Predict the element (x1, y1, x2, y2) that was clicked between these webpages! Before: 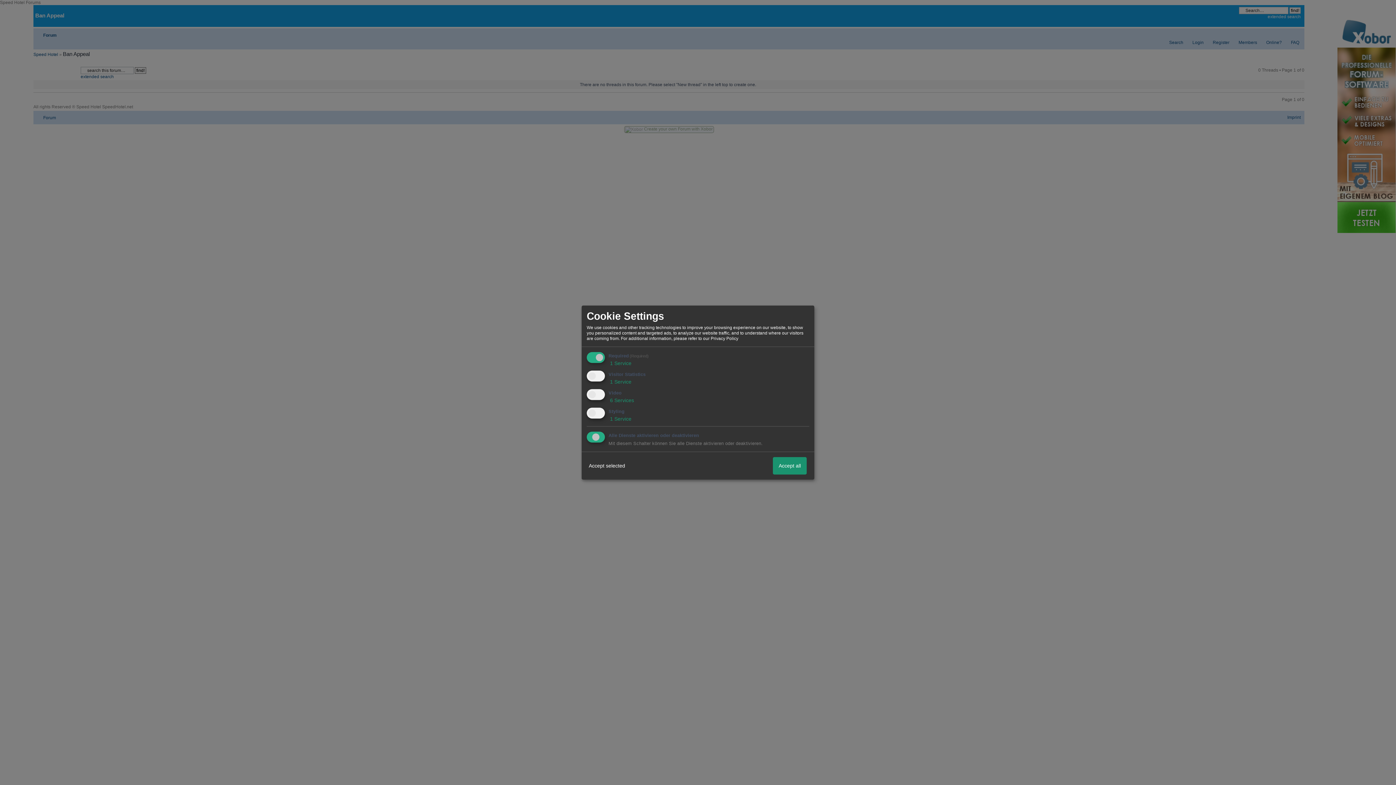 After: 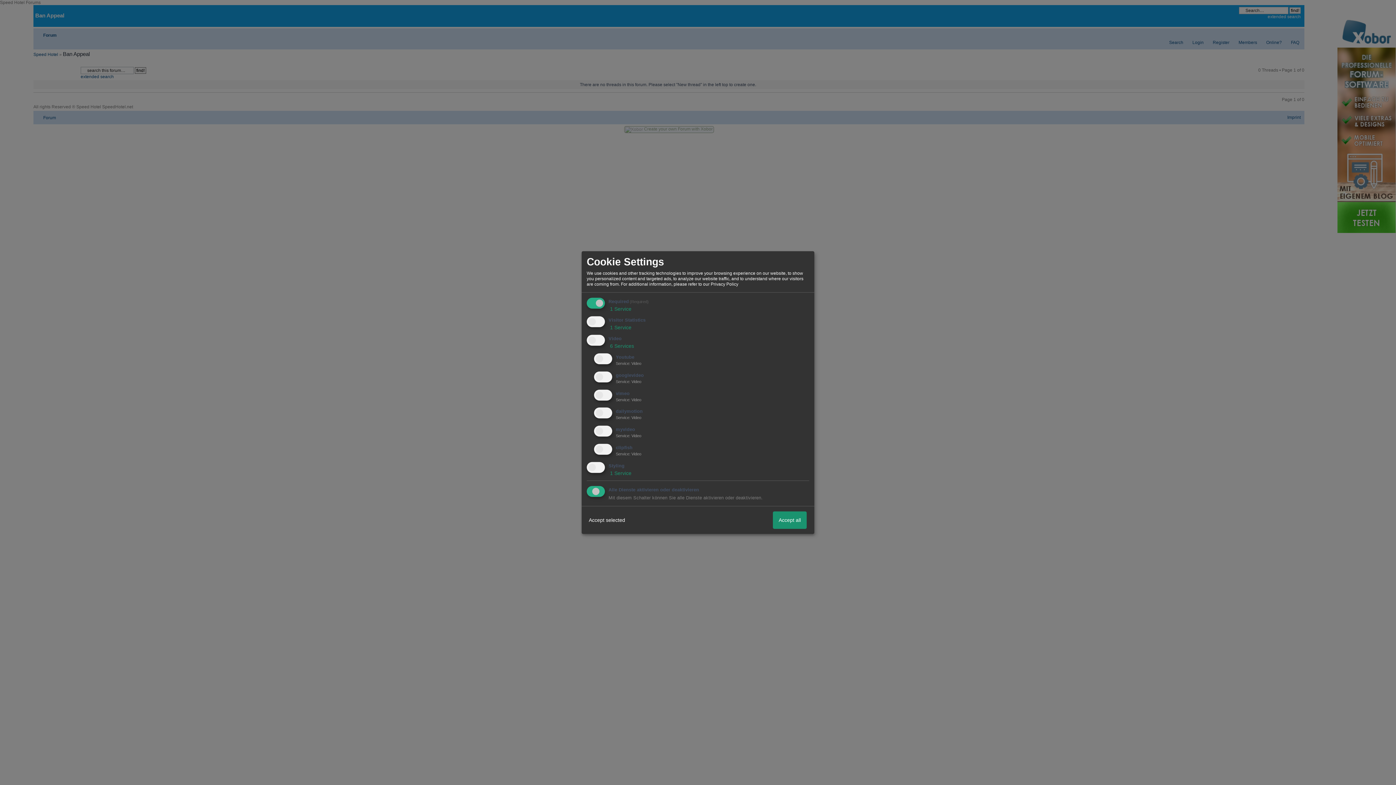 Action: label:  6 Services bbox: (608, 397, 634, 403)